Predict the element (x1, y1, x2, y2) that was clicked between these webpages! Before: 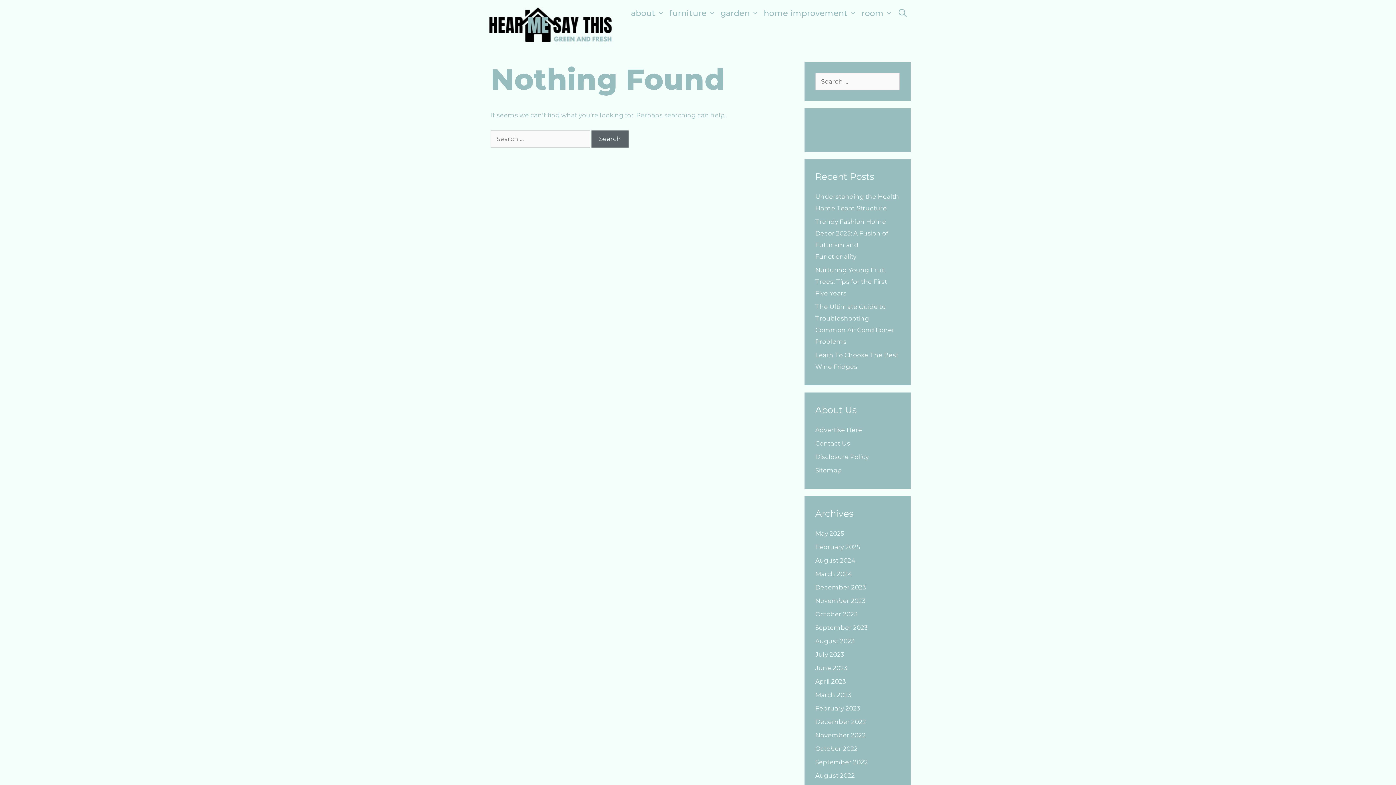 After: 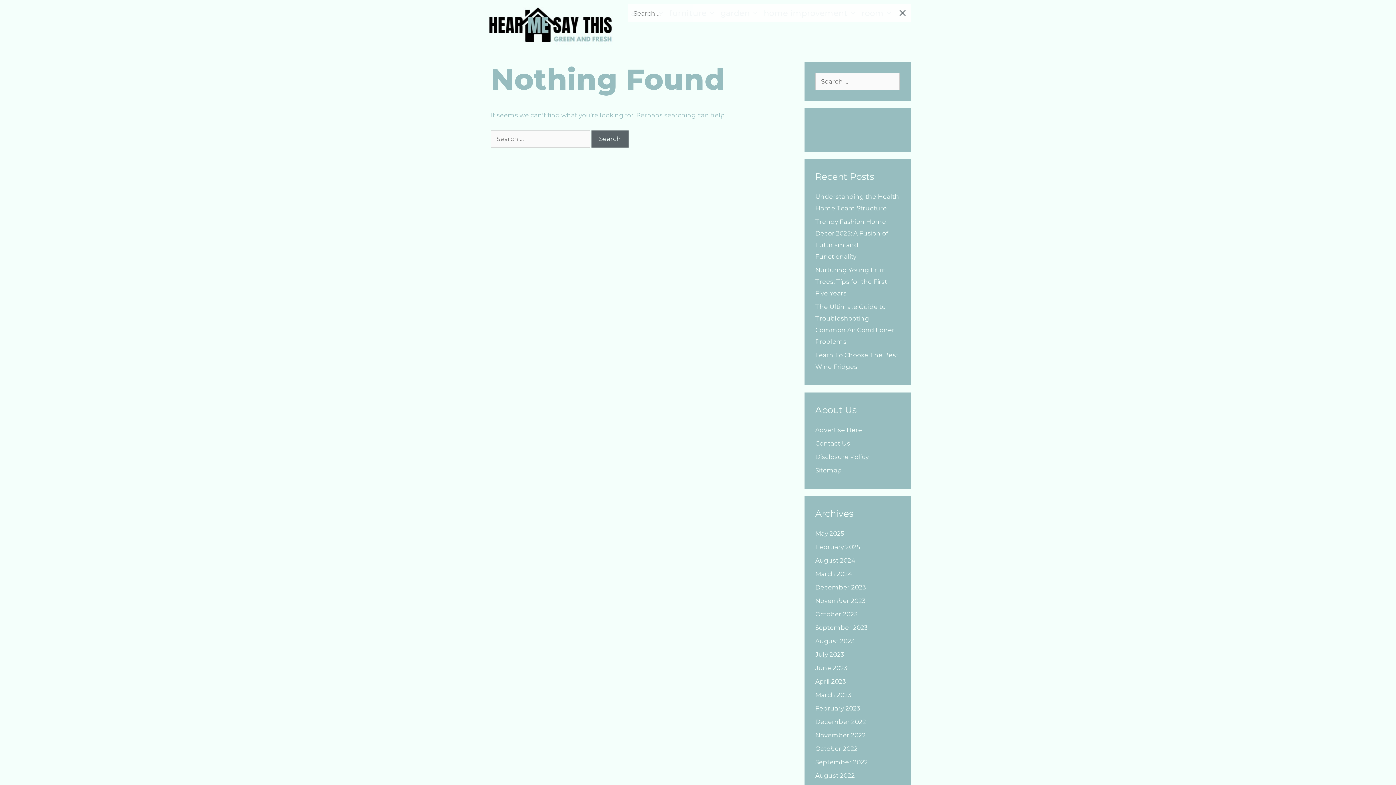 Action: bbox: (894, 4, 910, 22) label: search